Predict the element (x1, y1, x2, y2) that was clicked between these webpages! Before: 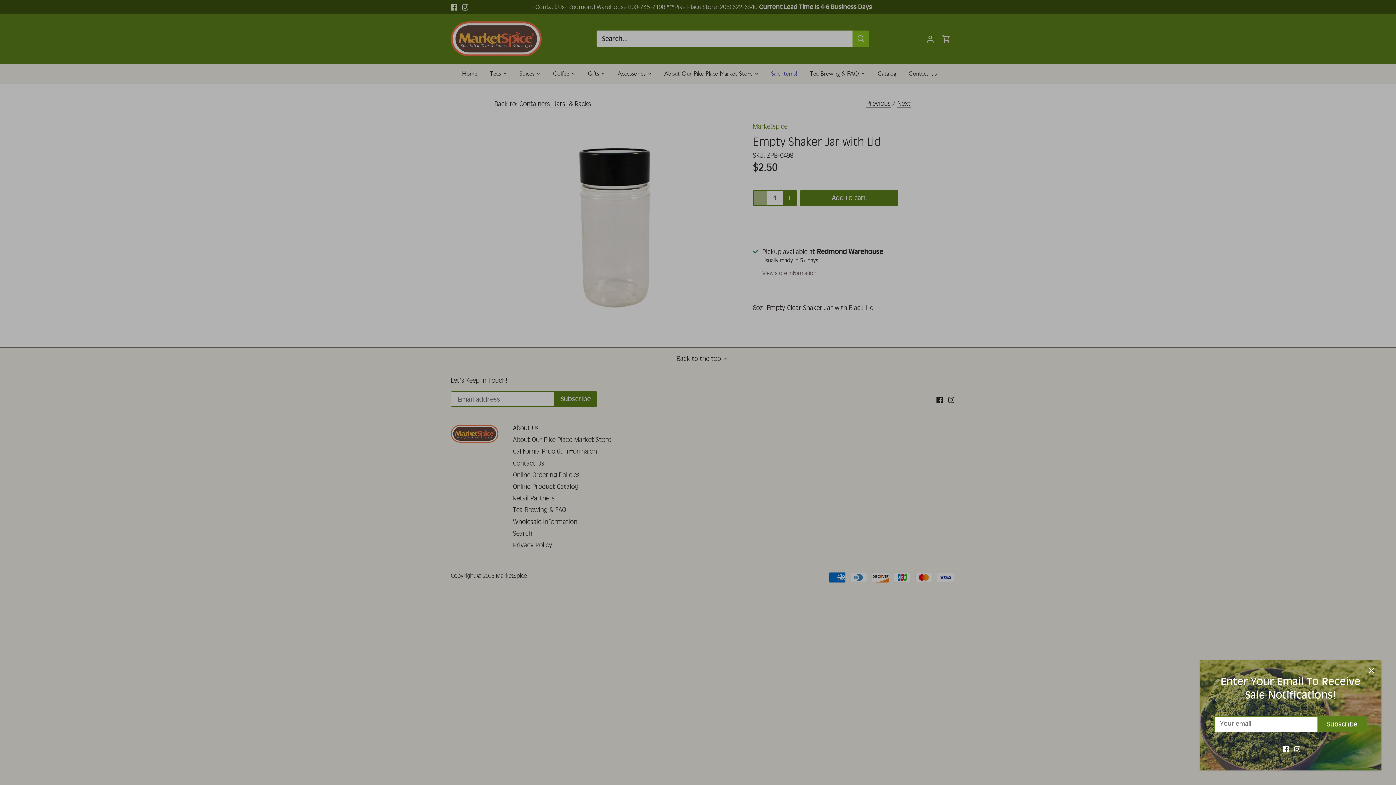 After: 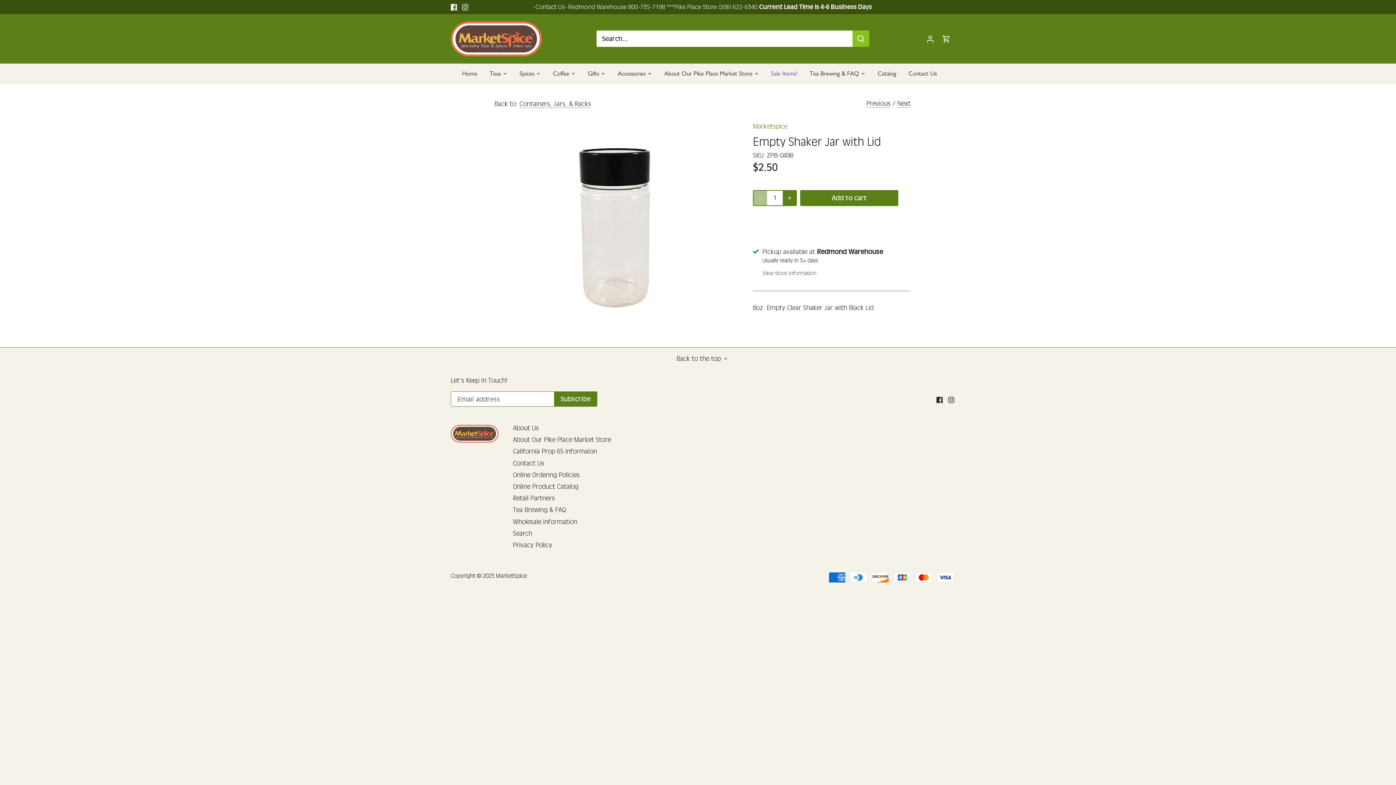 Action: bbox: (1363, 662, 1379, 678) label: Close